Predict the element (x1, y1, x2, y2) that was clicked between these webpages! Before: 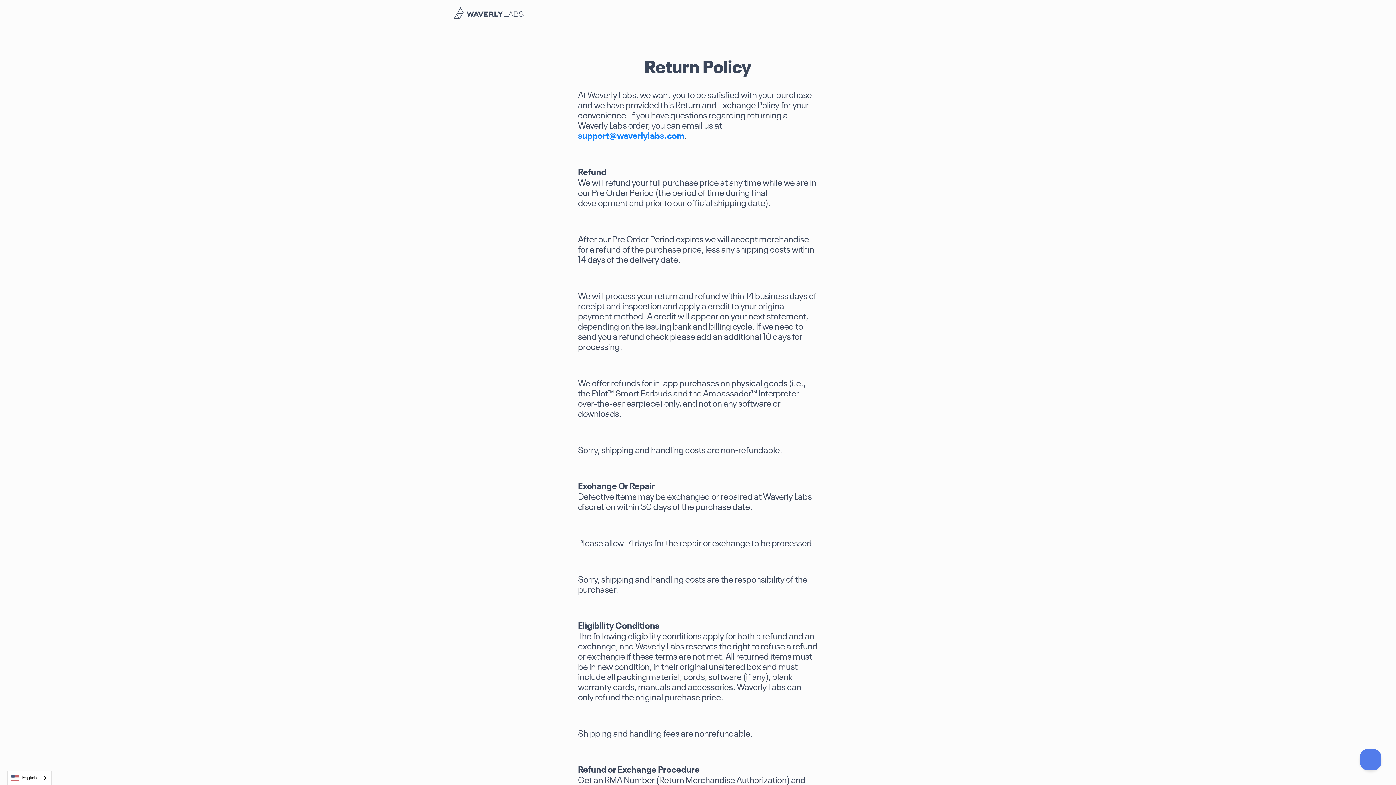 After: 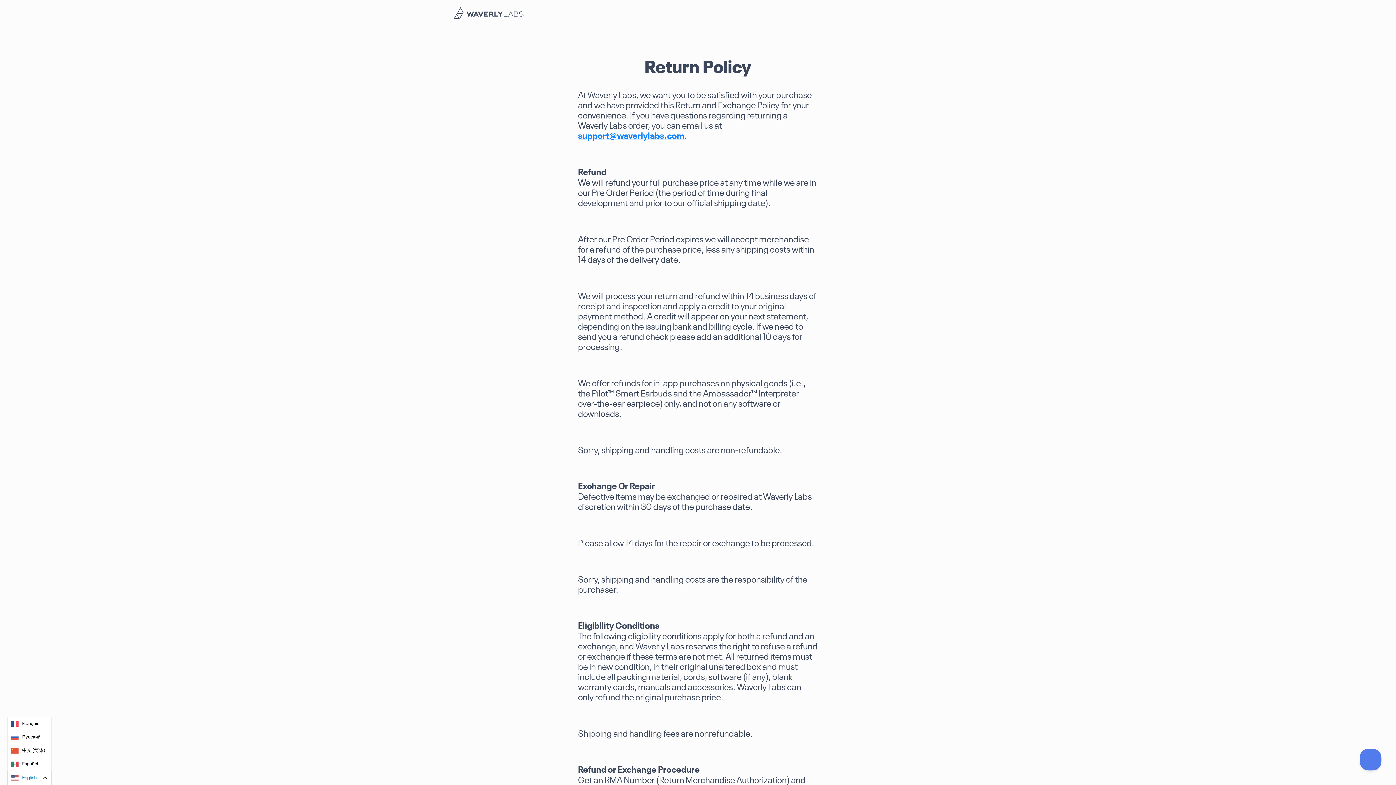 Action: bbox: (7, 771, 51, 785) label: English